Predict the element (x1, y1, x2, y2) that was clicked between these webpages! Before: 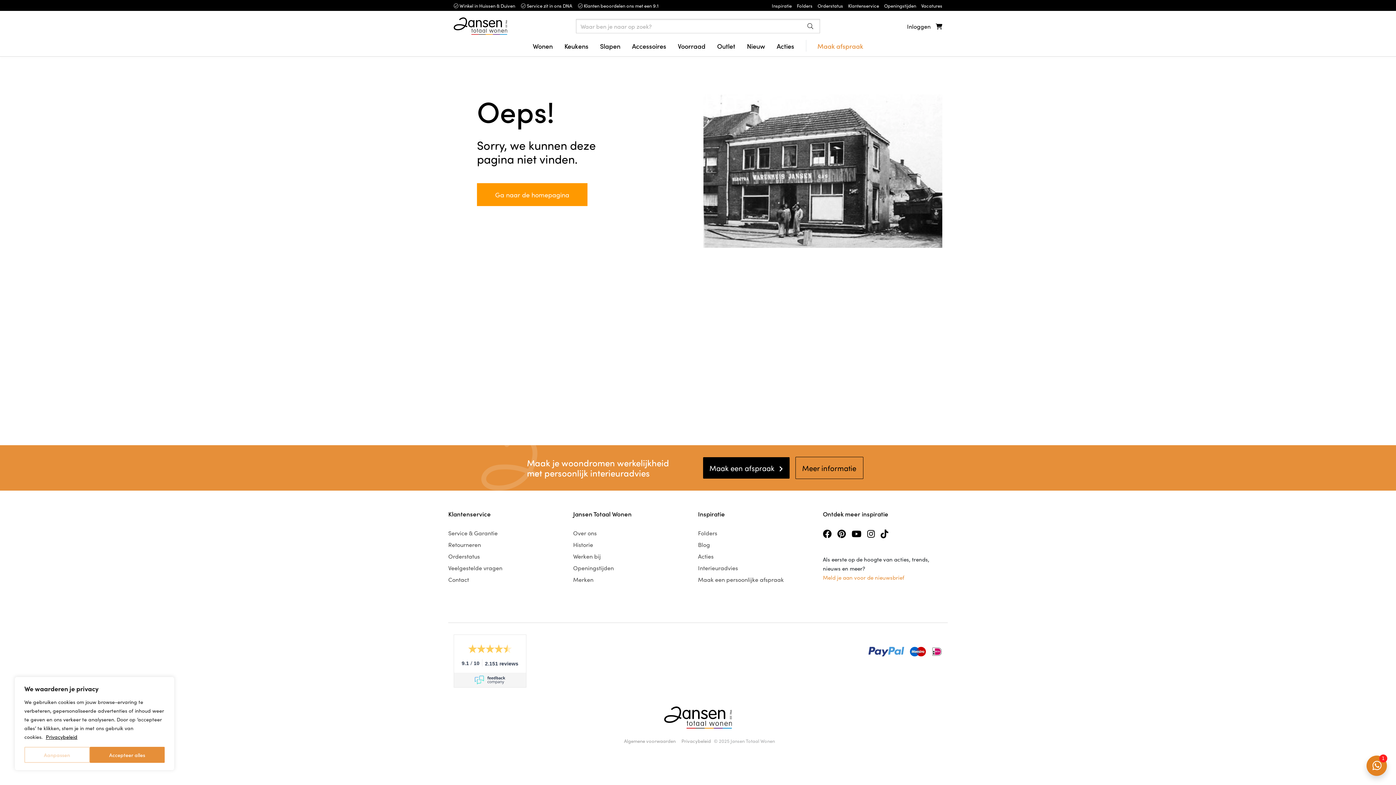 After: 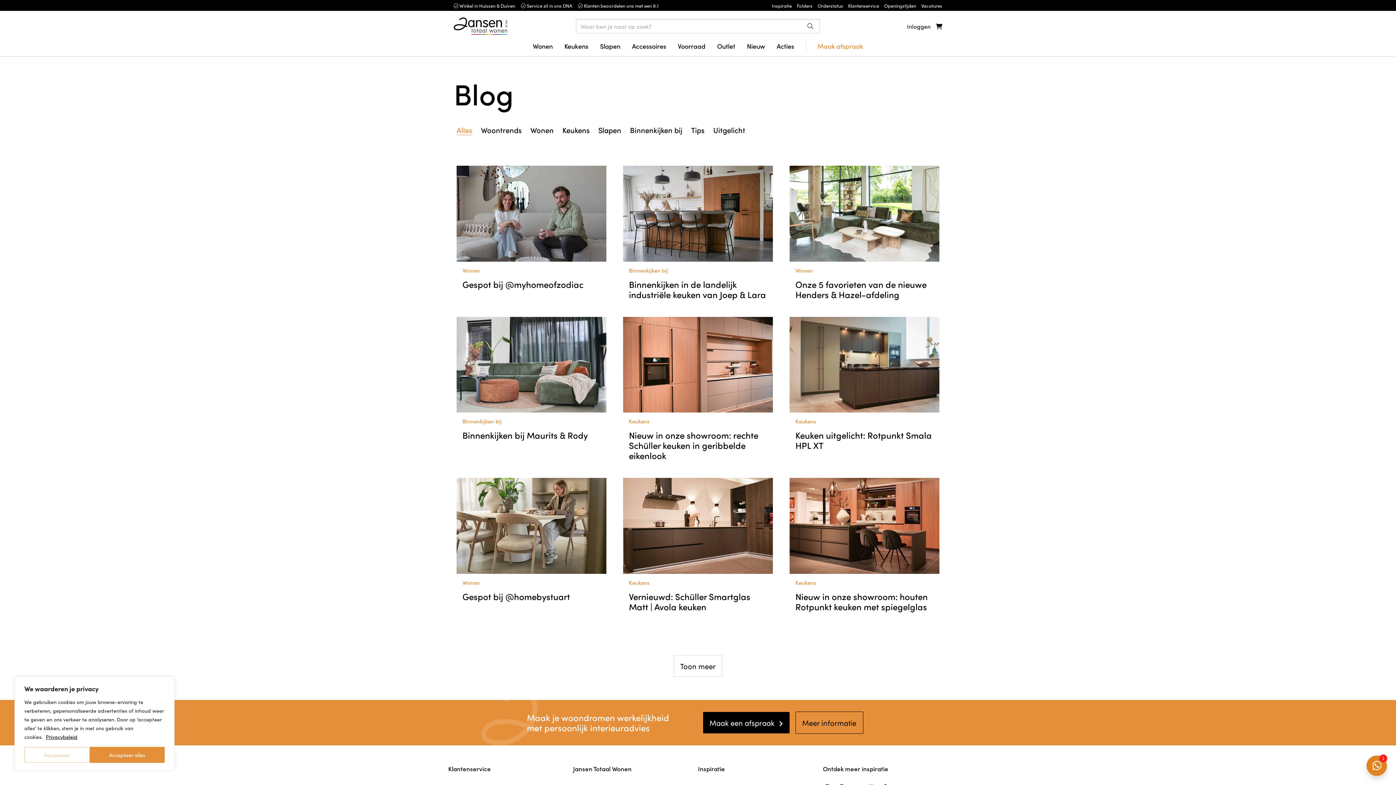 Action: label: Inspiratie bbox: (772, 2, 792, 8)